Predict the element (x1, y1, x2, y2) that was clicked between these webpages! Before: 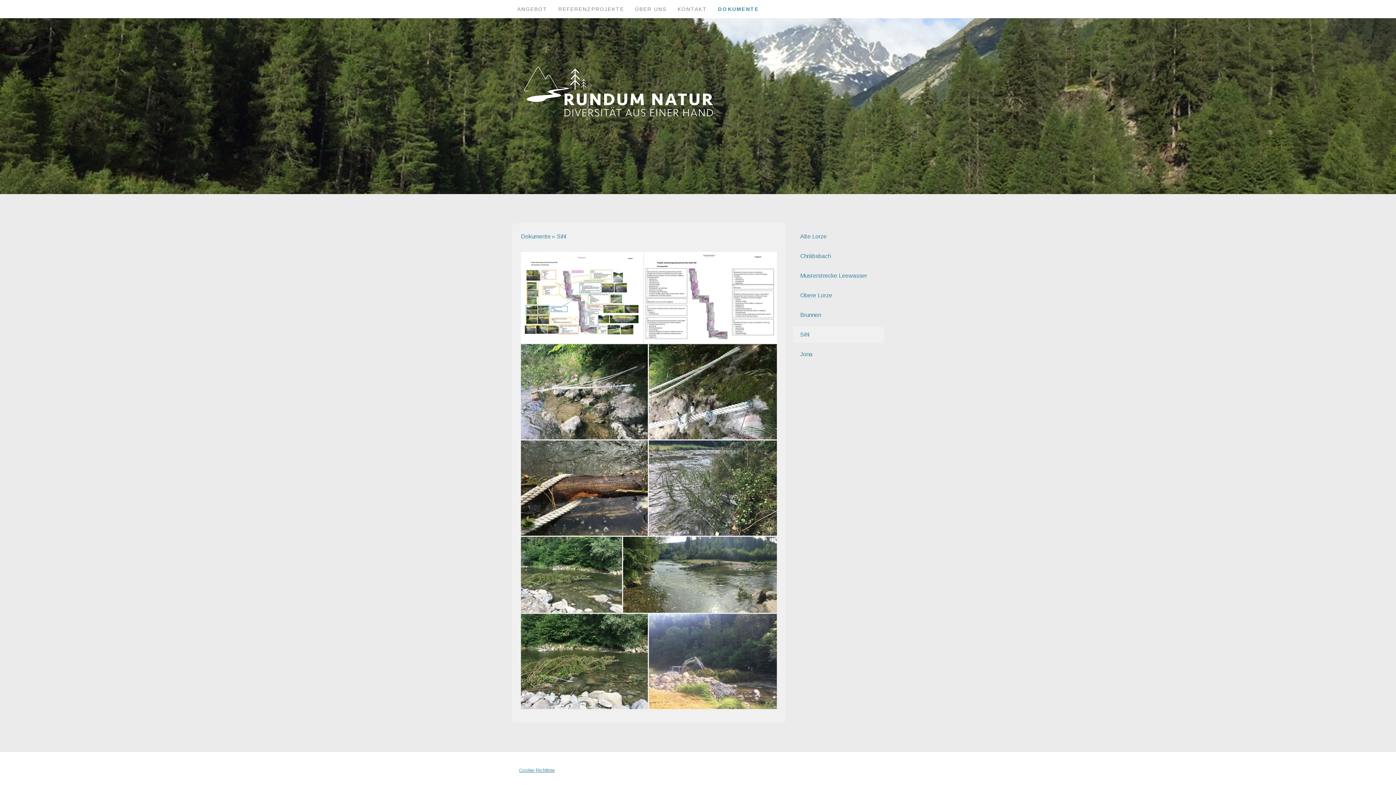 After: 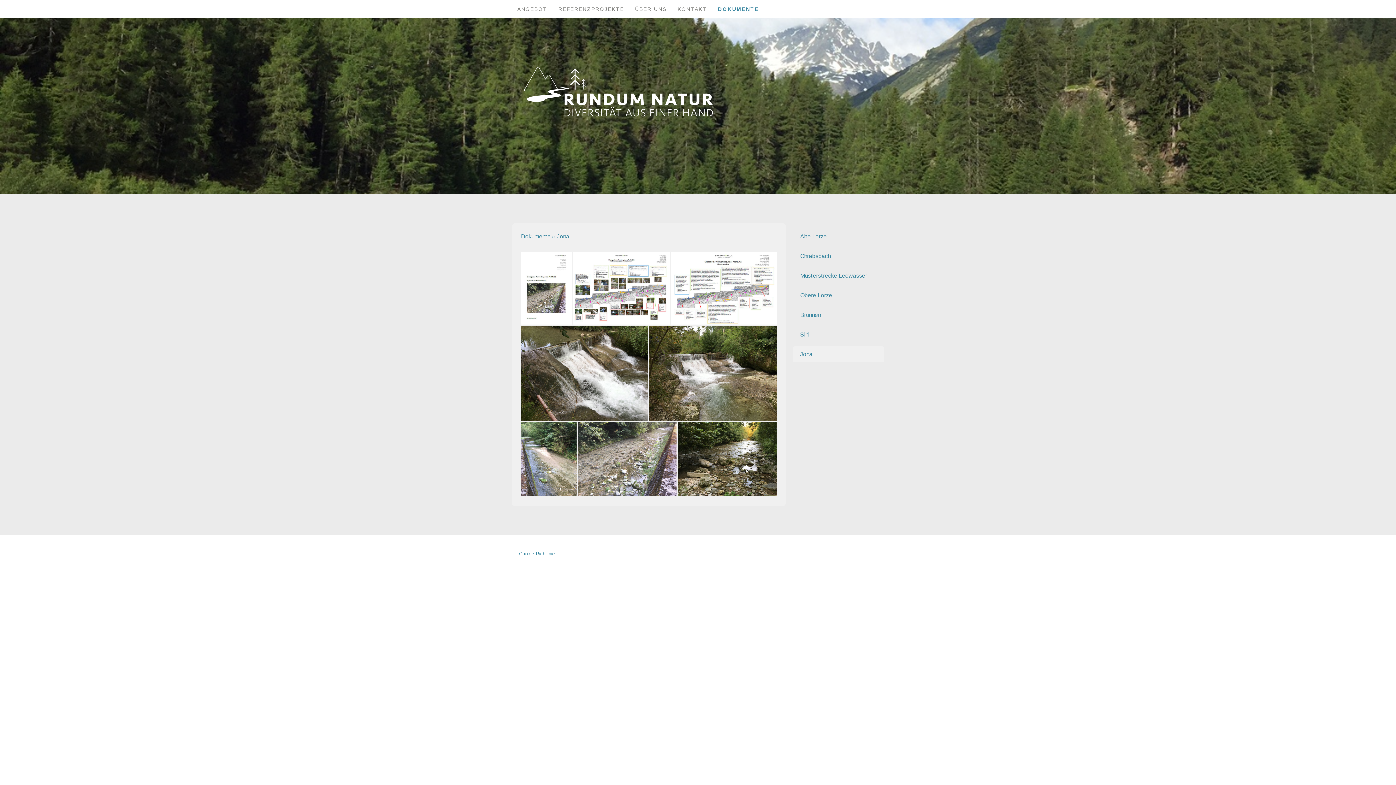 Action: label: Jona bbox: (793, 346, 884, 362)